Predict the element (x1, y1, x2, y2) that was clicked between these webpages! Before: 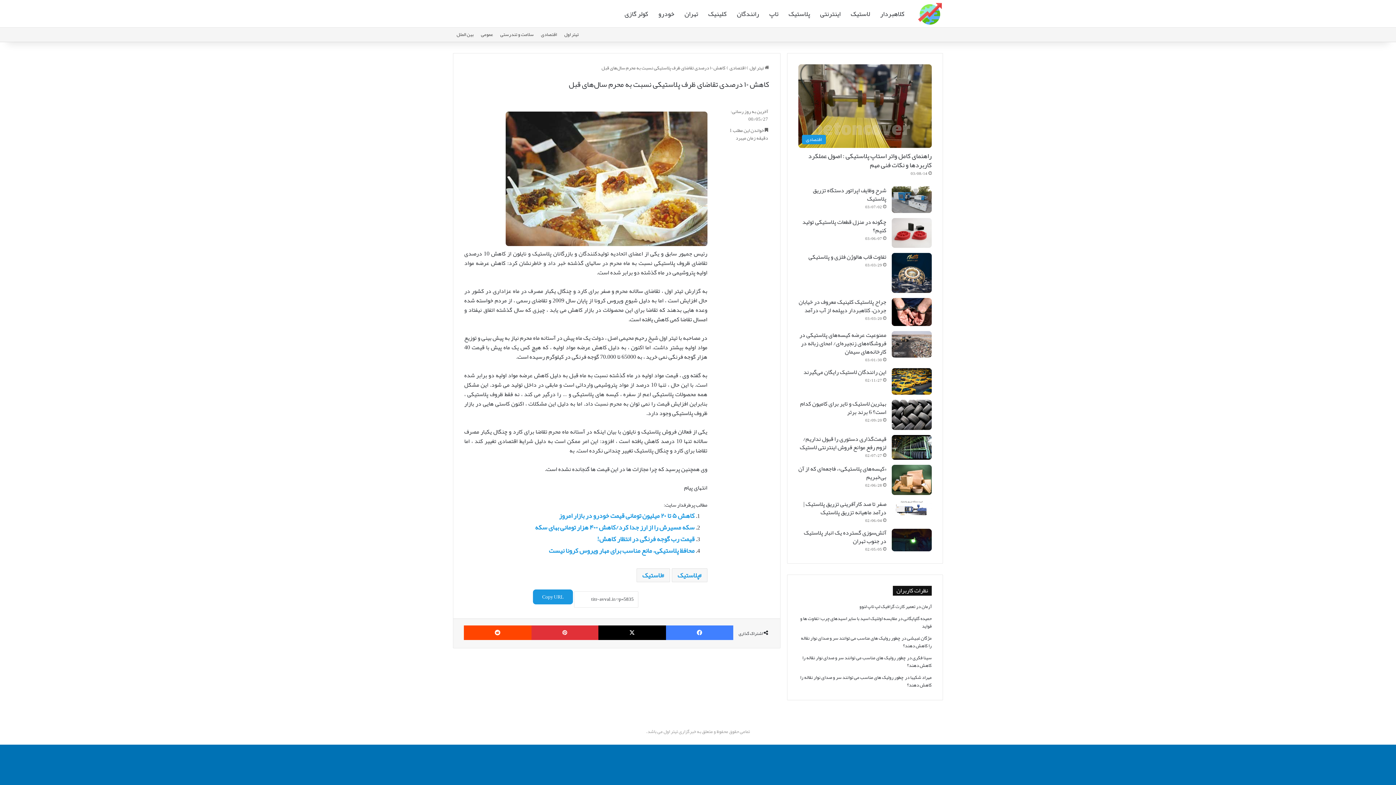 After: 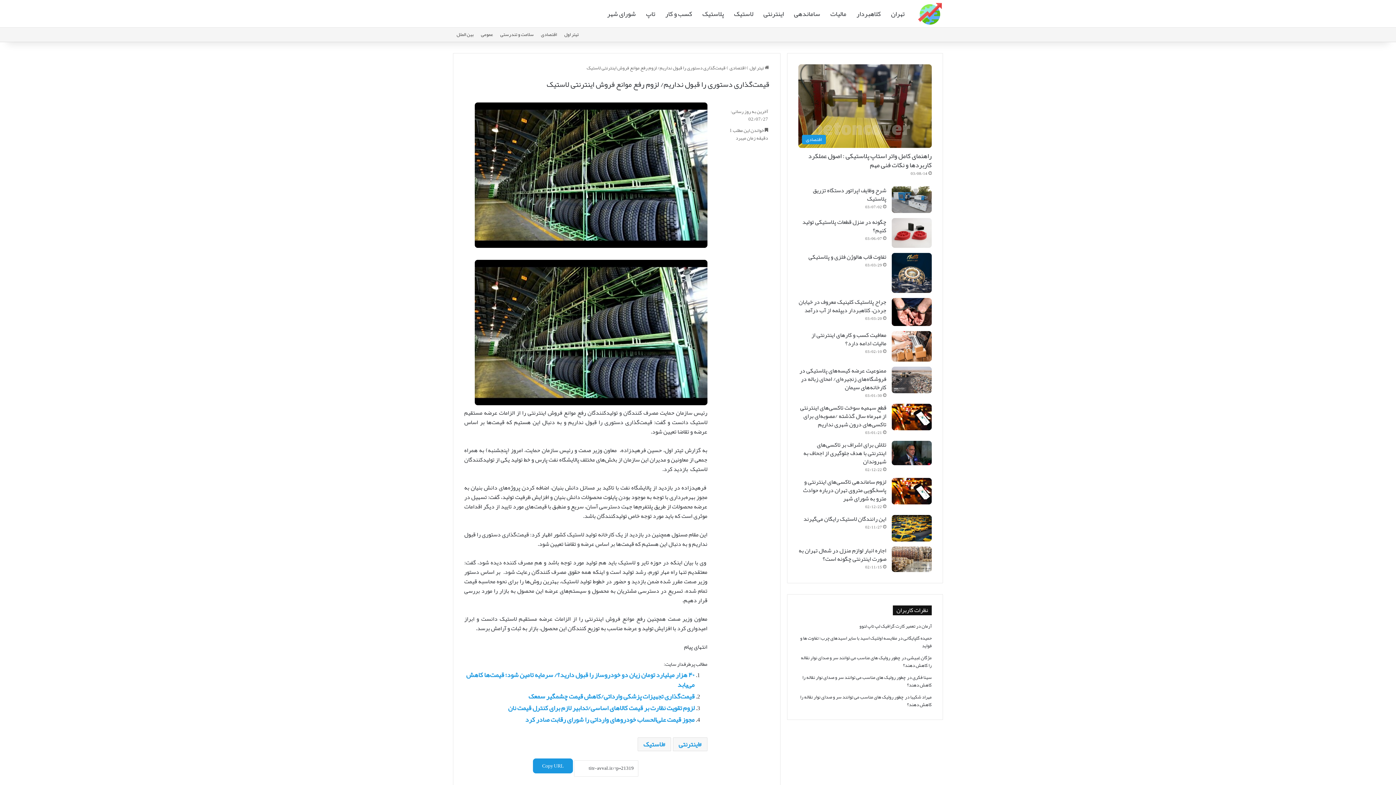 Action: label: قیمت‌گذاری دستوری را قبول نداریم/ لزوم رفع موانع فروش اینترنتی لاستیک bbox: (800, 433, 886, 453)